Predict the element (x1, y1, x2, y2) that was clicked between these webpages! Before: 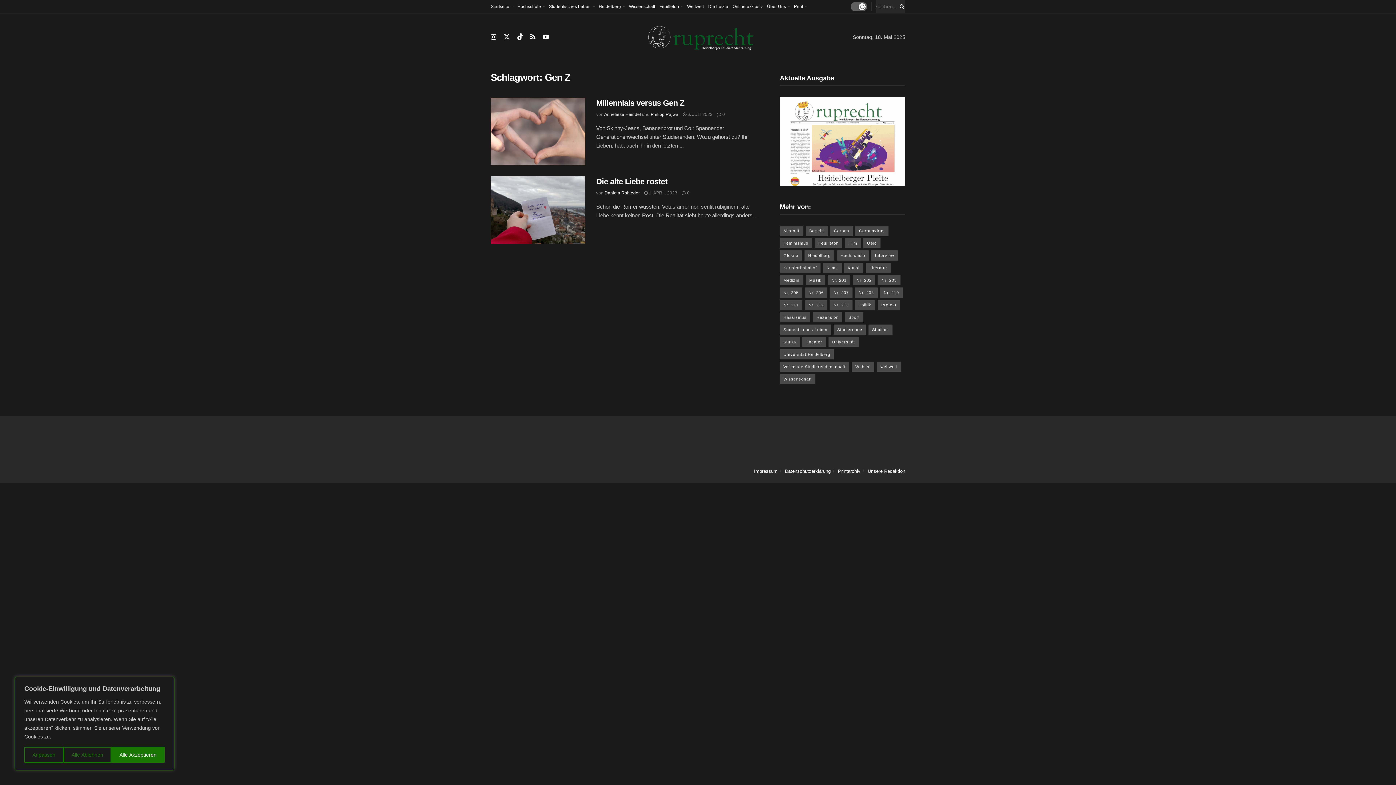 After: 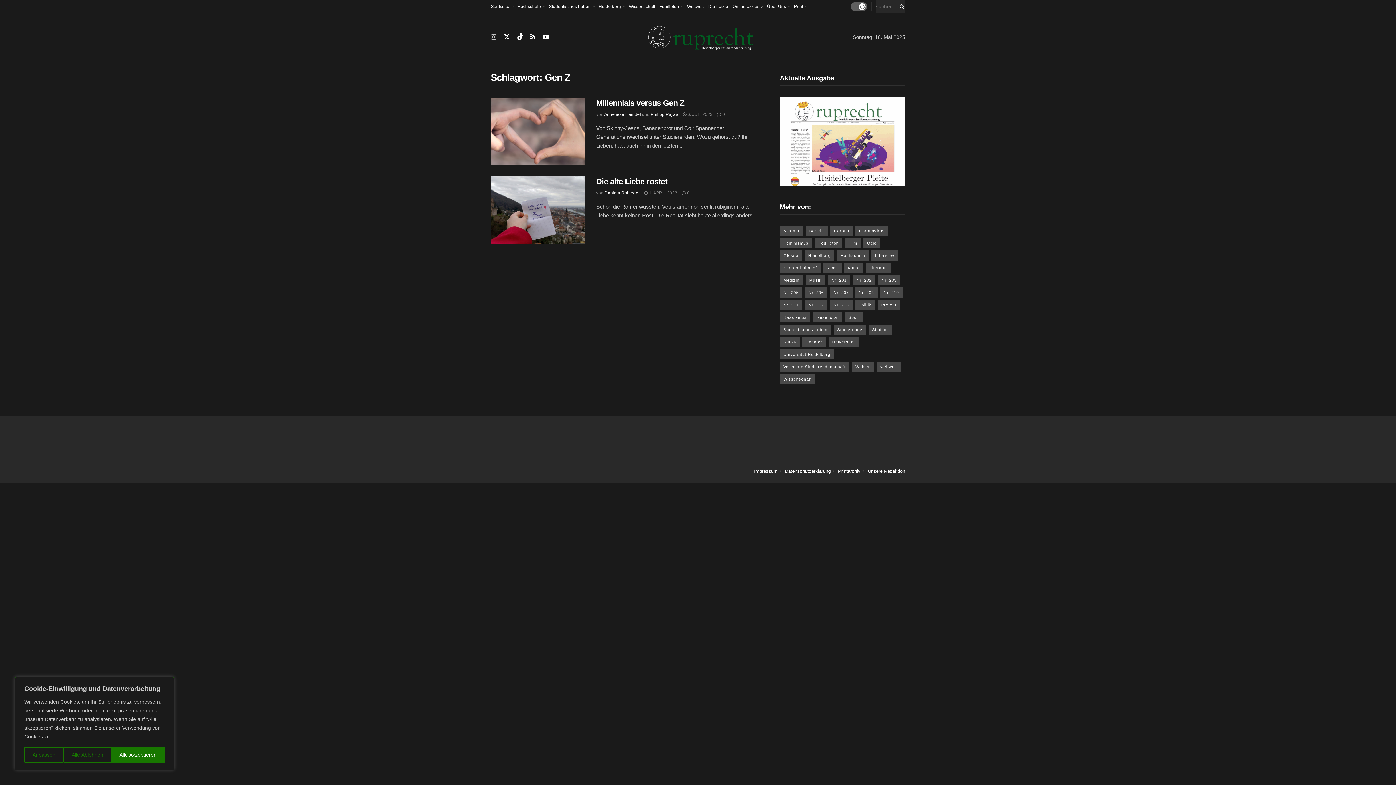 Action: bbox: (490, 33, 496, 41) label: Find us on Instagram